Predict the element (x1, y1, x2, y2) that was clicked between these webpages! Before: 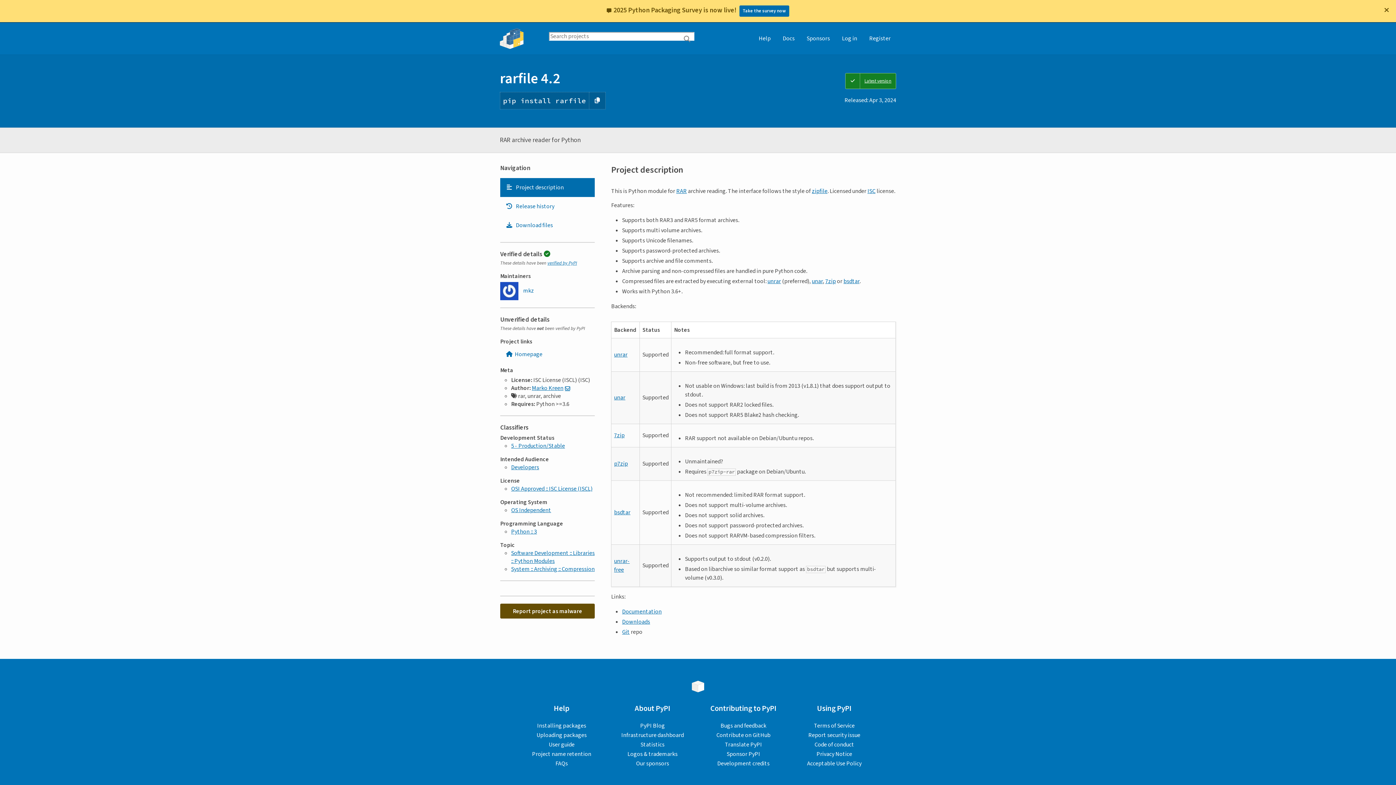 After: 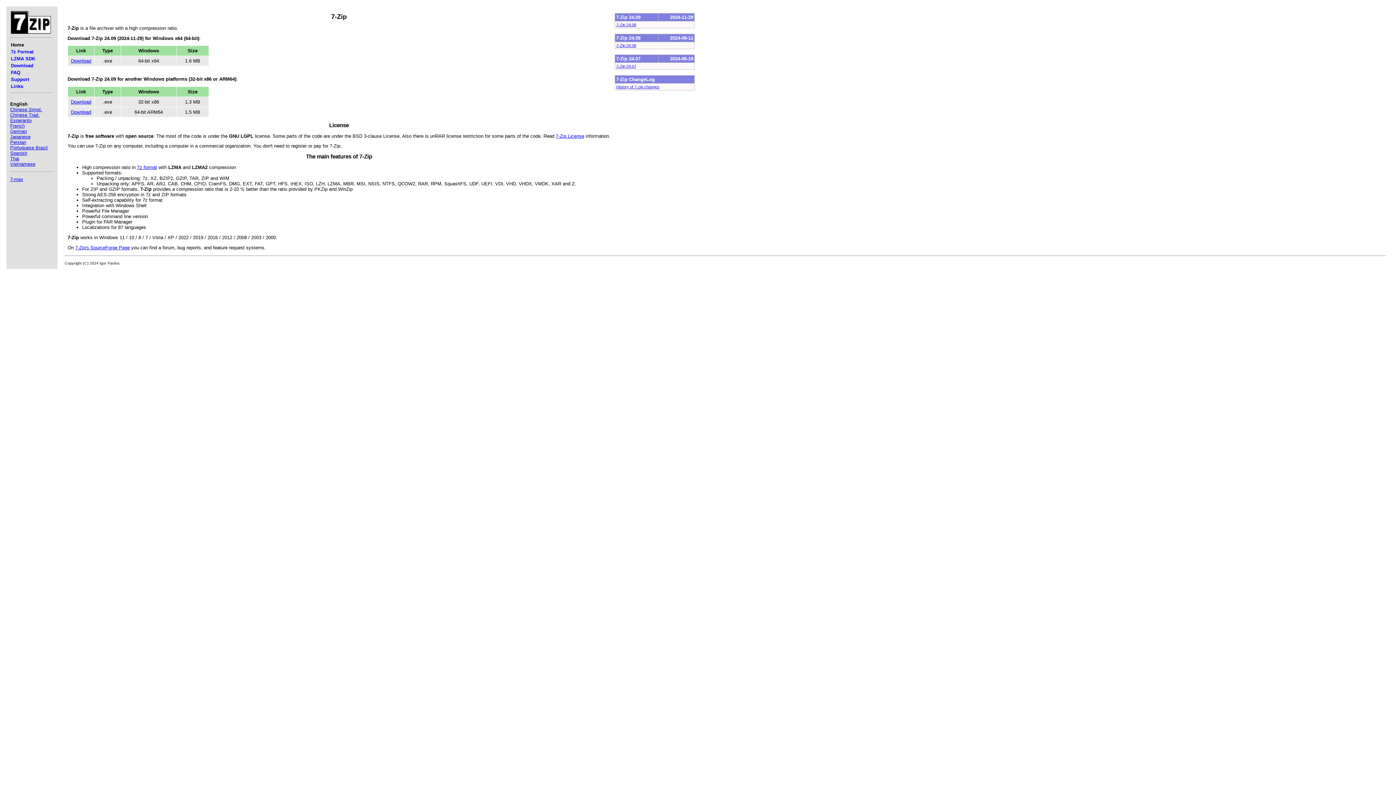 Action: bbox: (825, 254, 836, 262) label: 7zip